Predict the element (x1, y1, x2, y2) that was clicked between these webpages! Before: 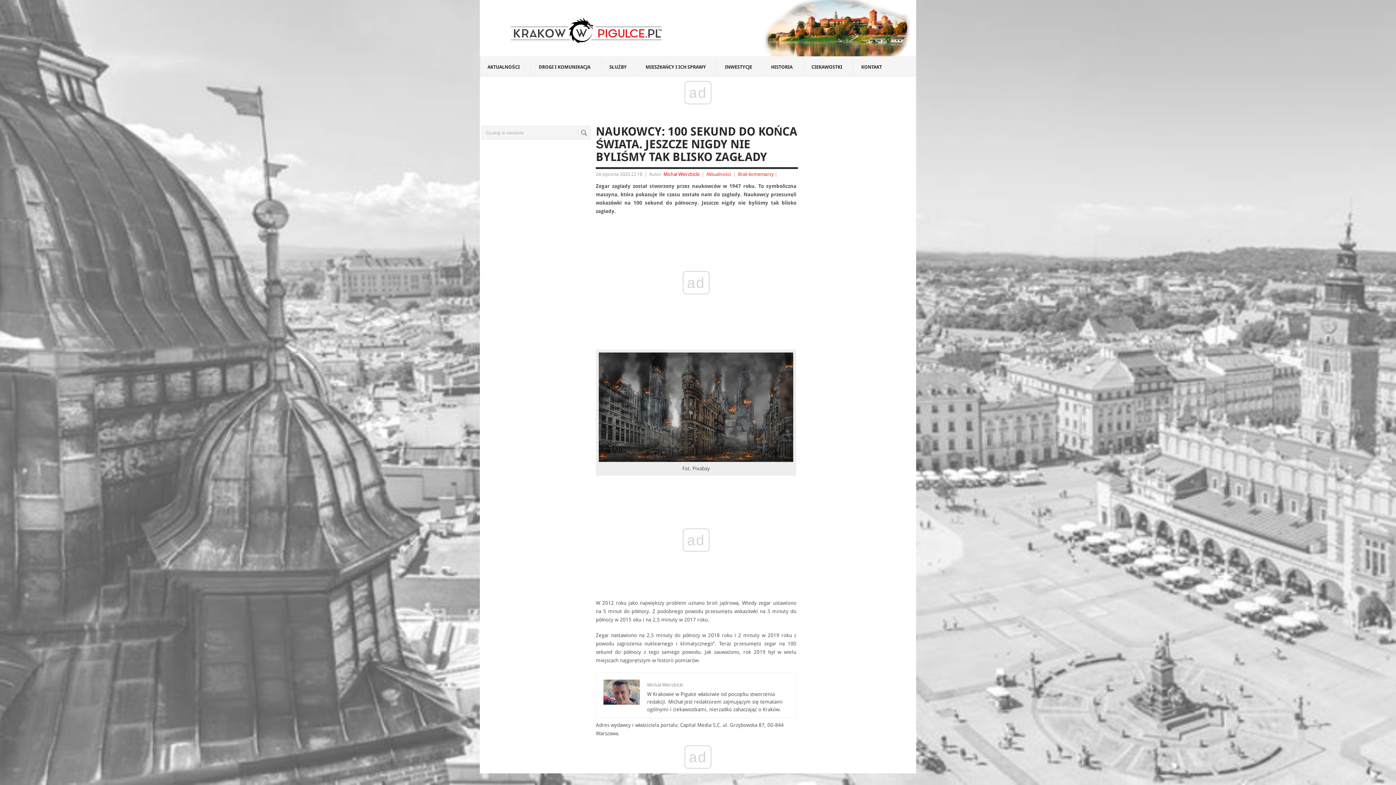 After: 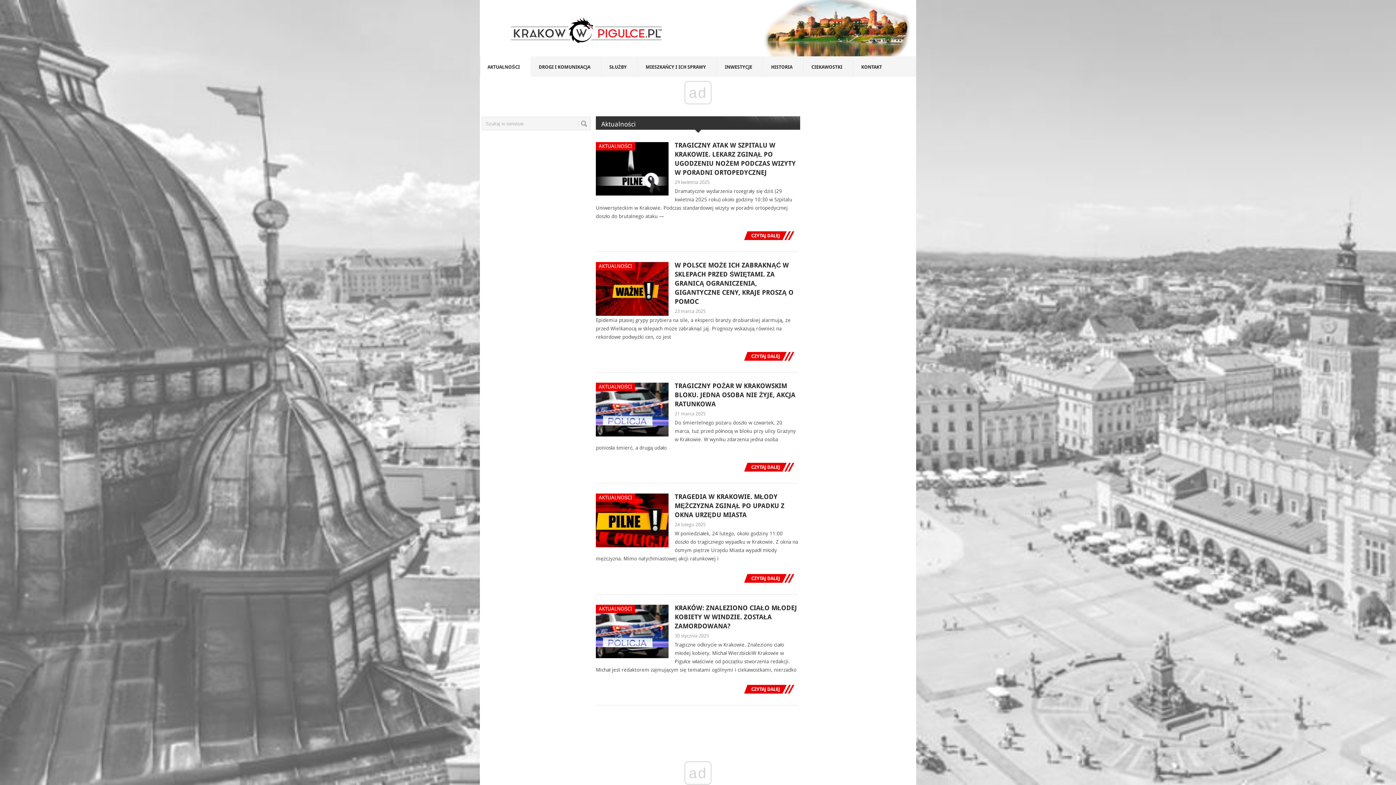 Action: bbox: (480, 56, 531, 76) label: AKTUALNOŚCI
